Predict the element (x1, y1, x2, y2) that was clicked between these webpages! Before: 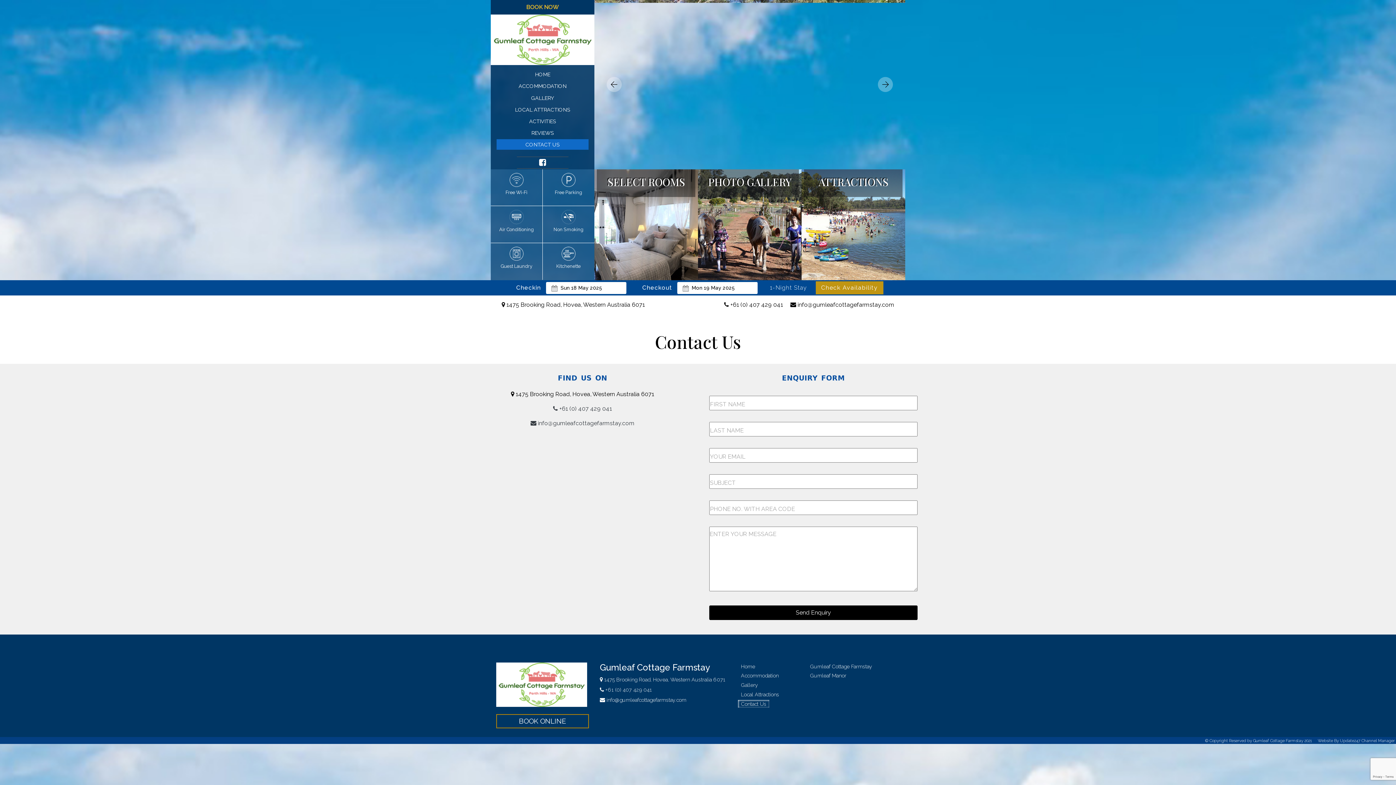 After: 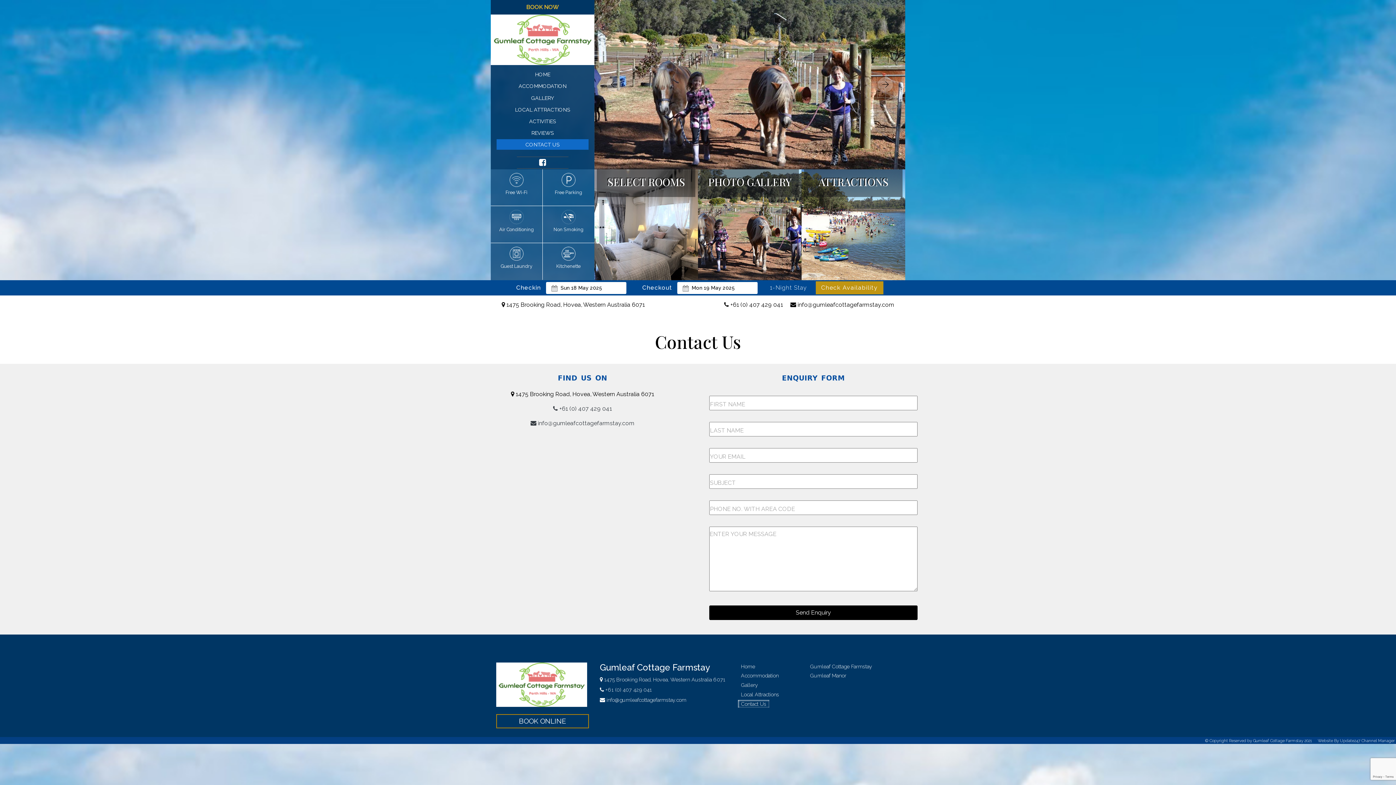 Action: bbox: (536, 156, 549, 168)